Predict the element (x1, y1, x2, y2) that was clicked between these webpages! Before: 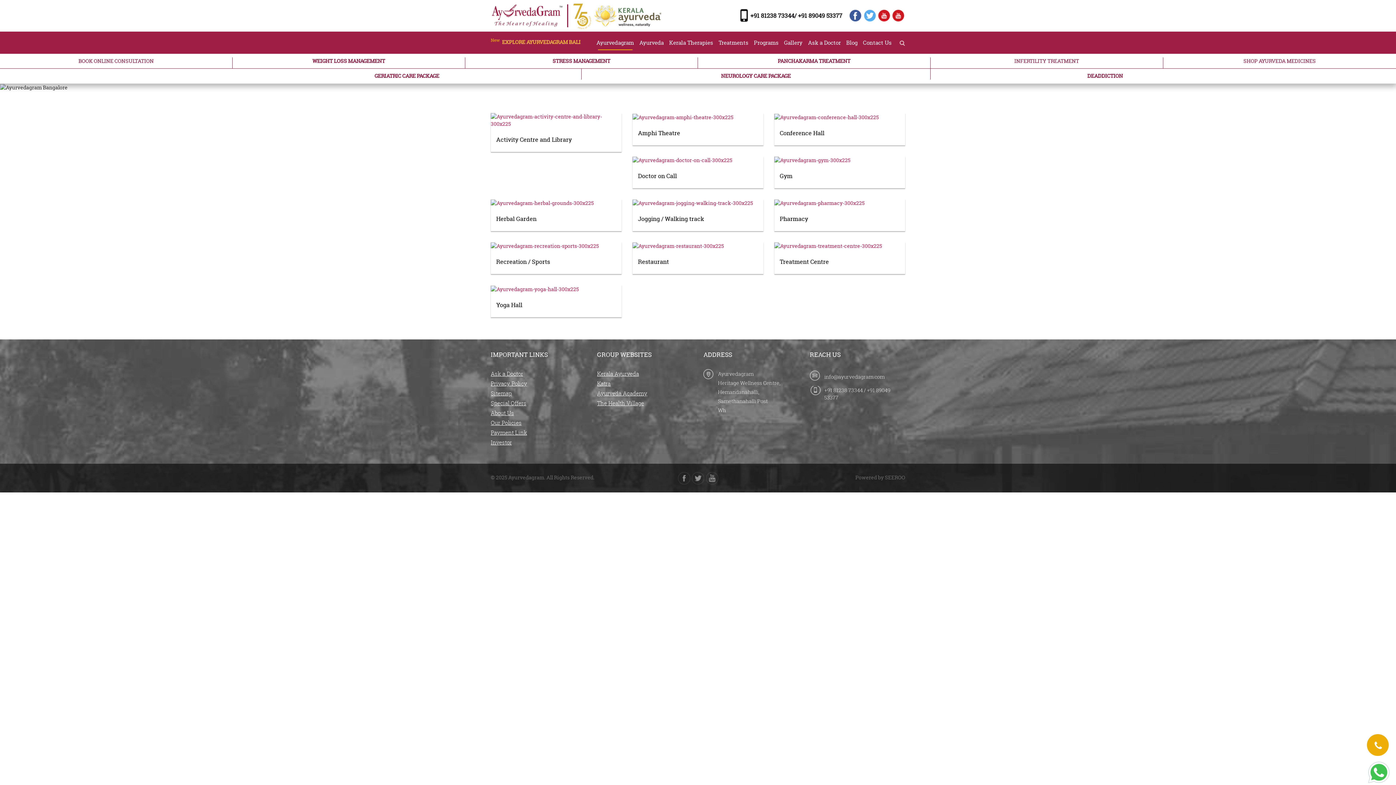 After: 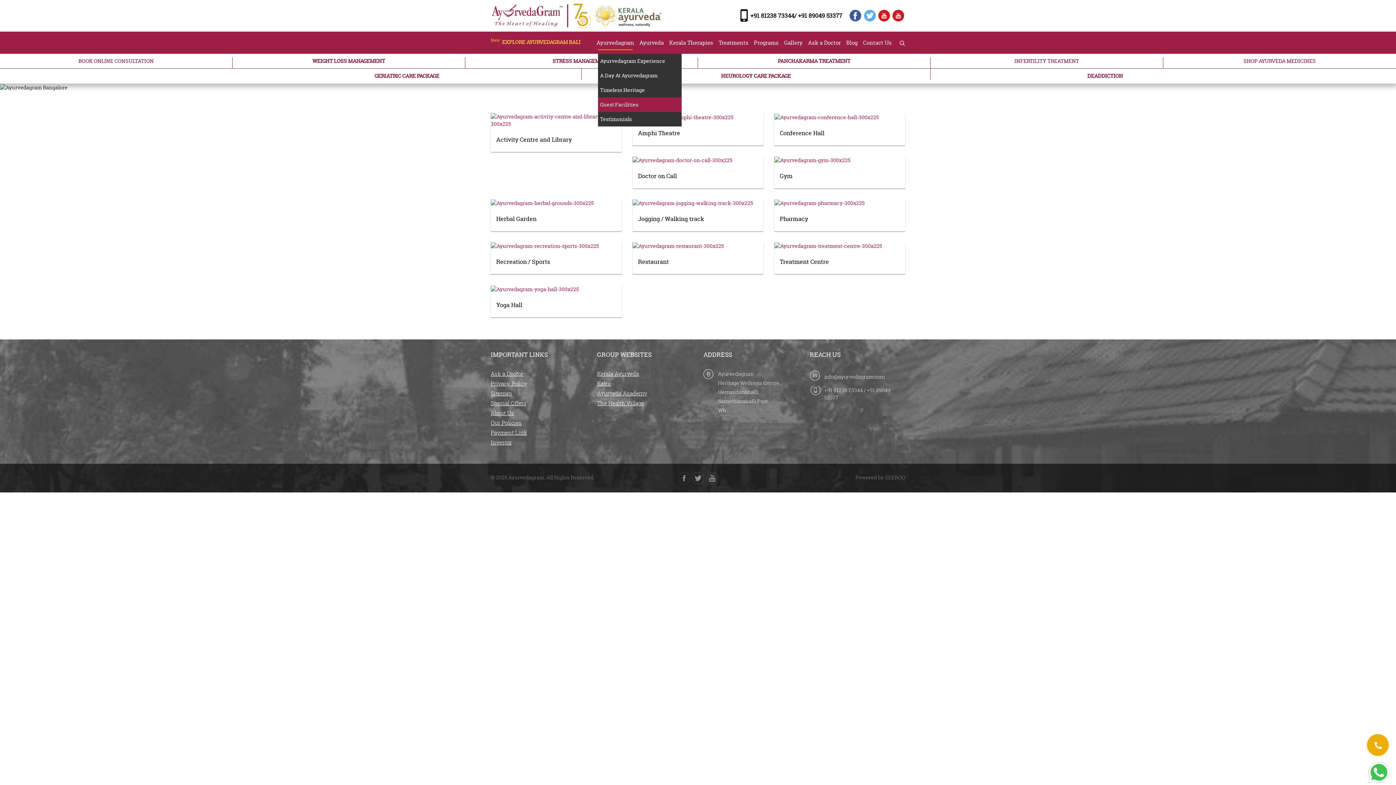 Action: label: Ayurvedagram bbox: (594, 35, 636, 50)